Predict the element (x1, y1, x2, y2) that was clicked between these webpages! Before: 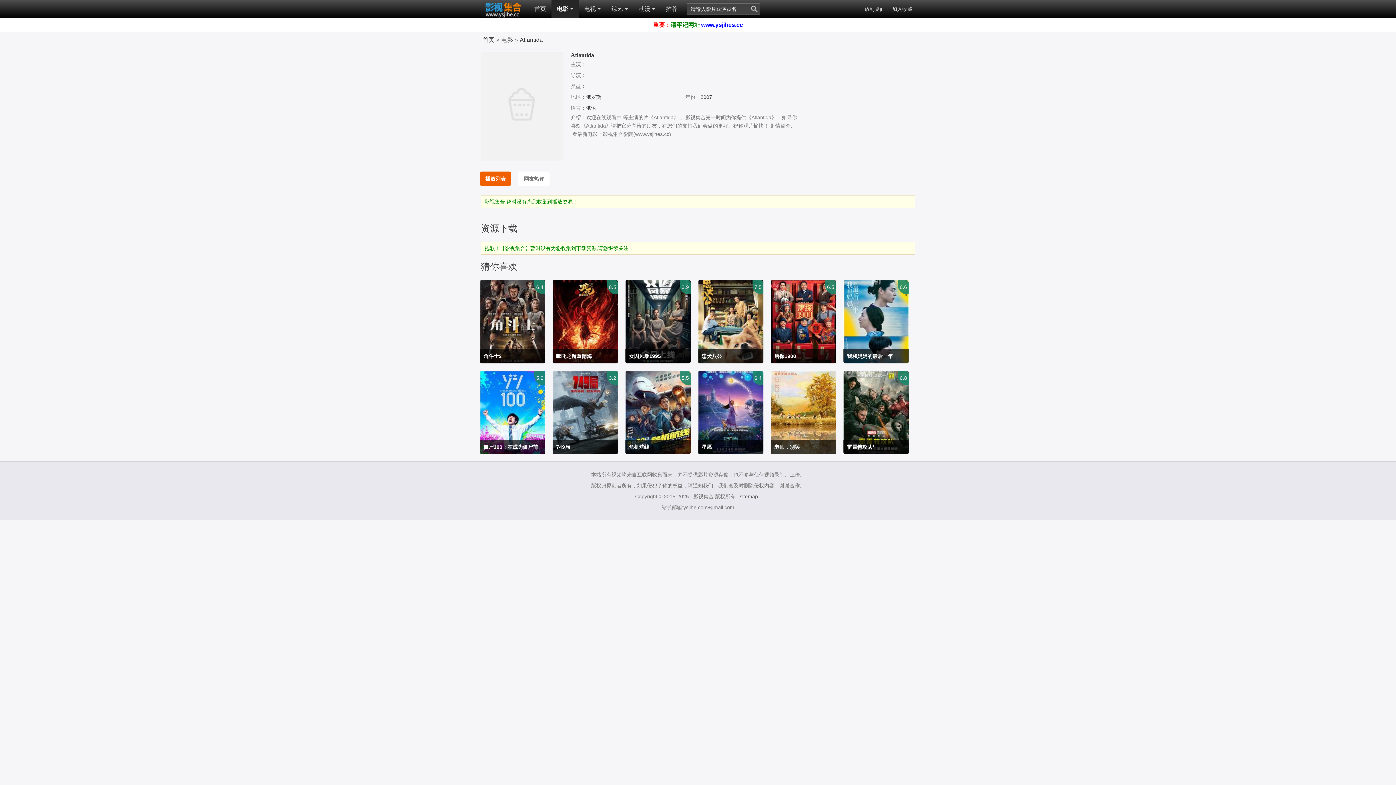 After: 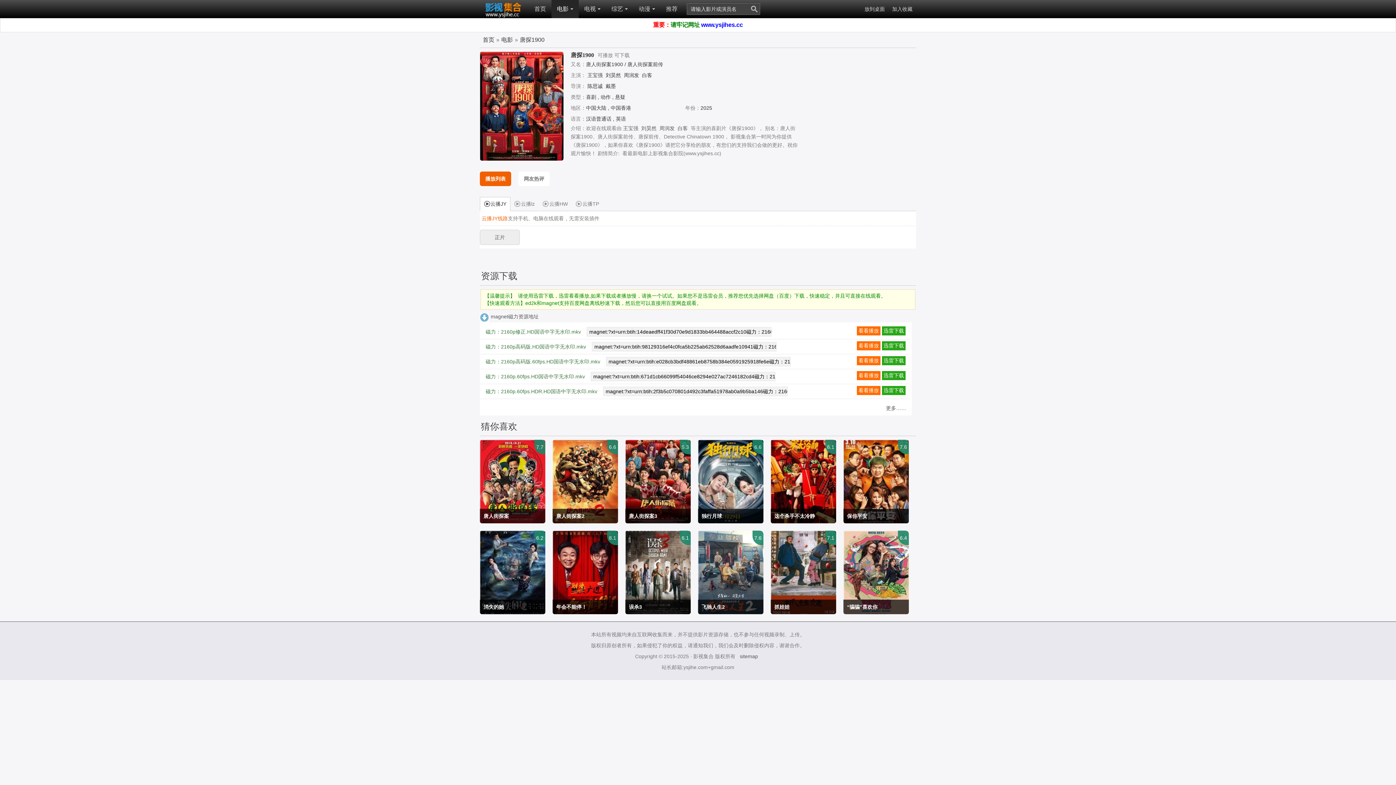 Action: bbox: (770, 280, 836, 363) label: 唐探1900

王宝强 刘昊然 周润发

喜剧 动作

2025/中国大陆 中国香港

6.5